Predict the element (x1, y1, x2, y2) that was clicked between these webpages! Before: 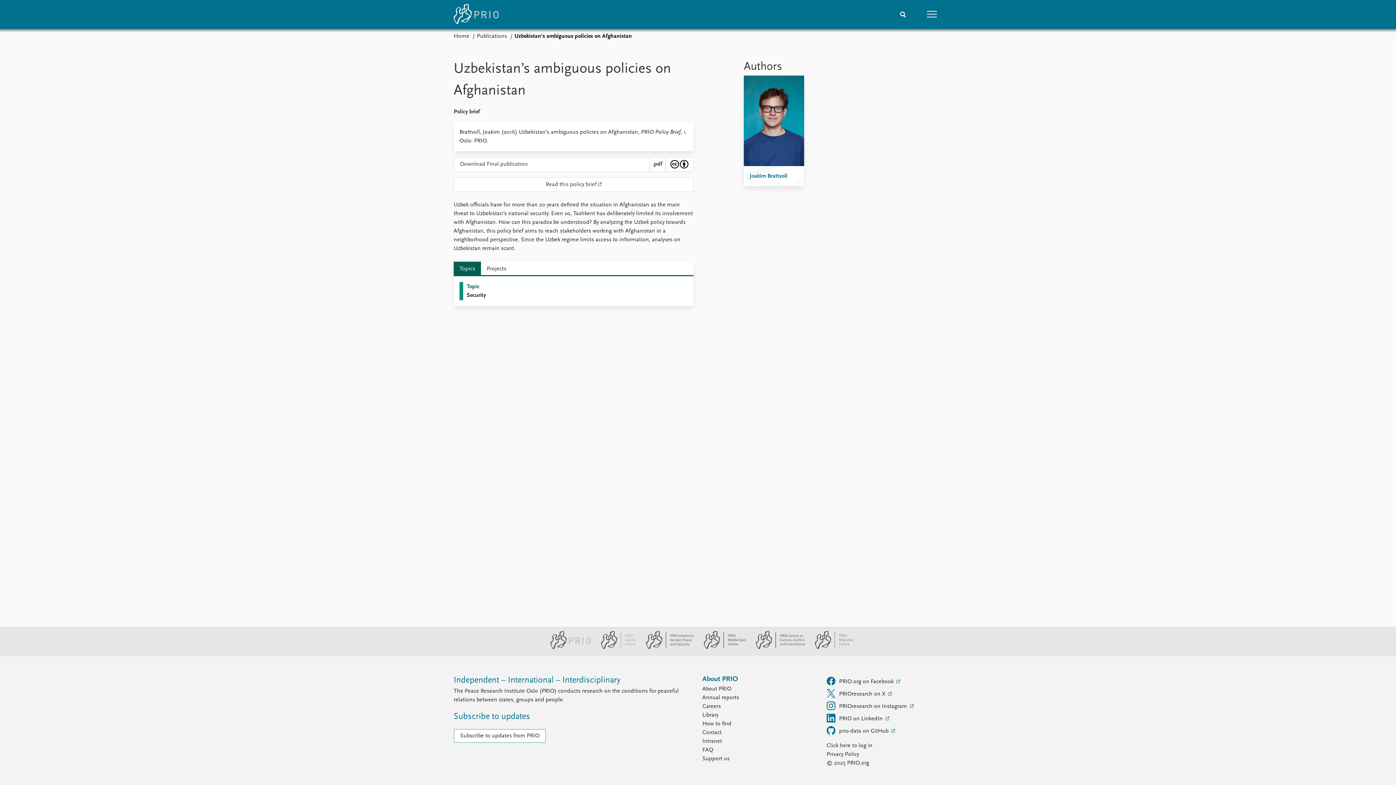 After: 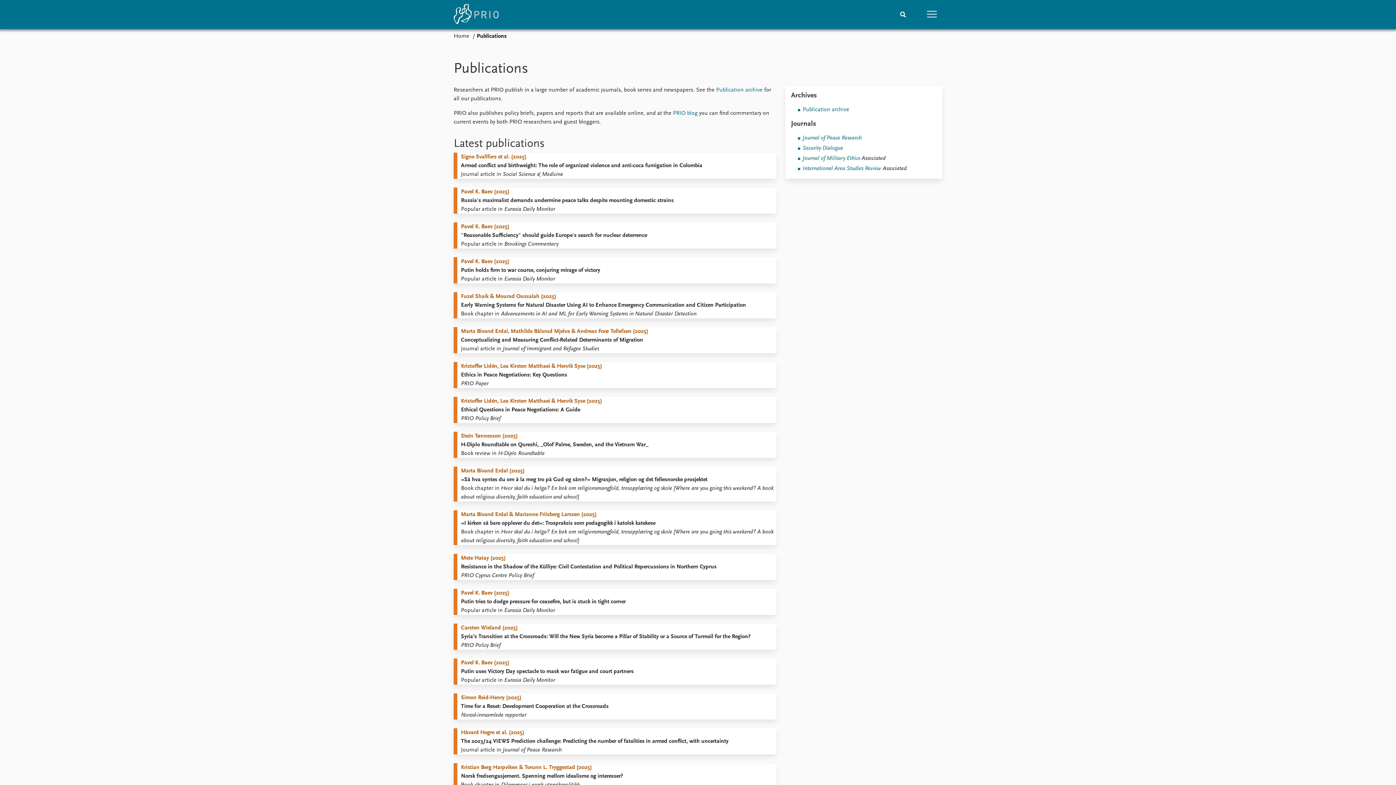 Action: bbox: (475, 33, 508, 39) label: Publications